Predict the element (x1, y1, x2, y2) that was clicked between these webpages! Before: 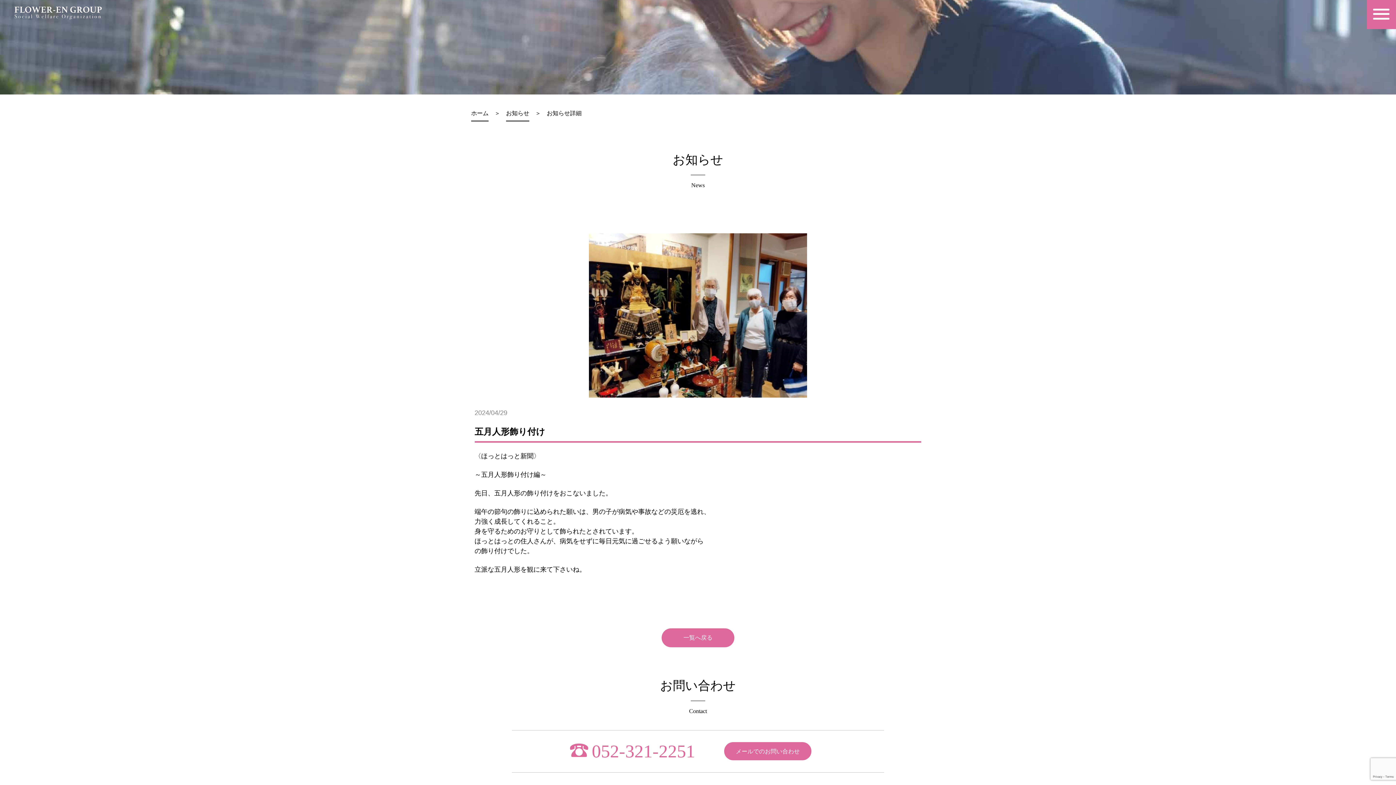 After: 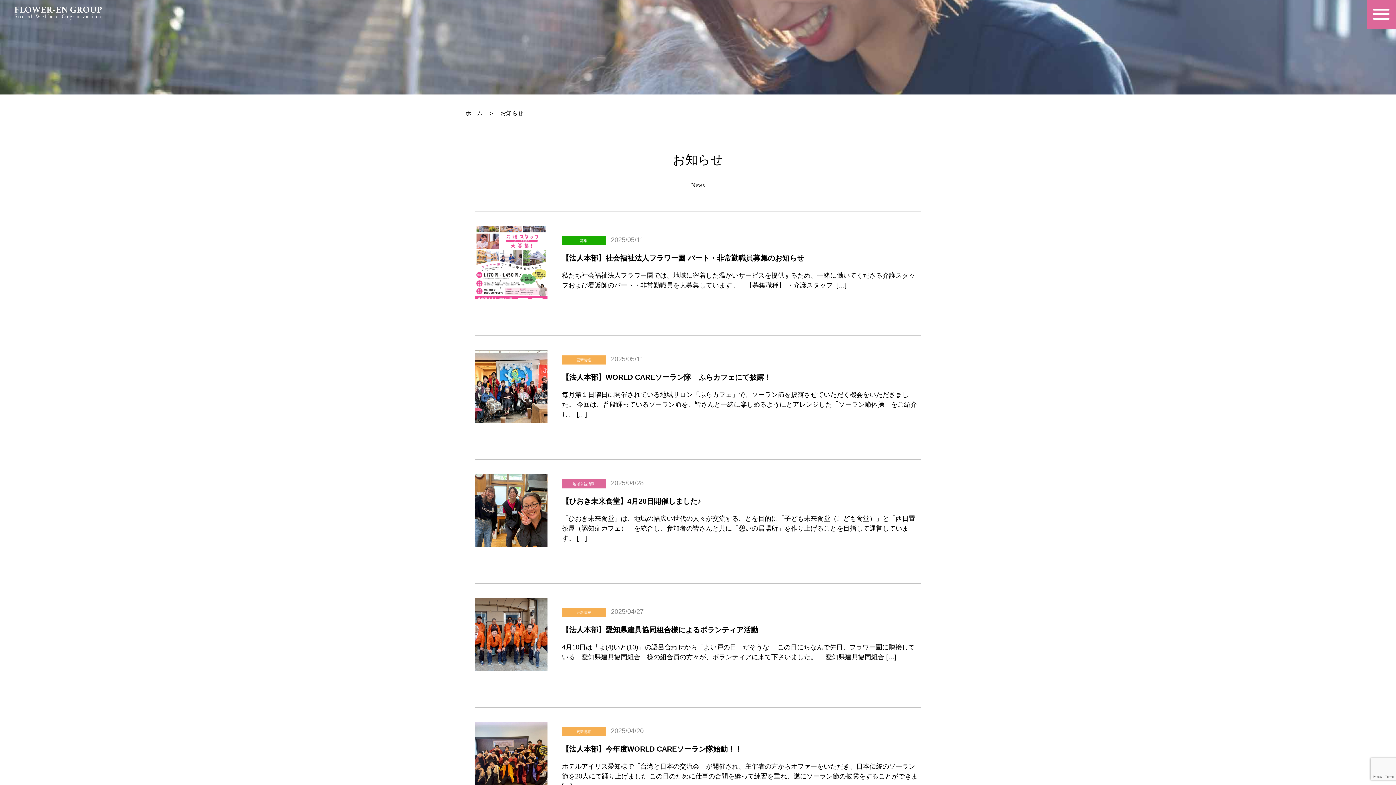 Action: label: お知らせ bbox: (506, 109, 529, 121)